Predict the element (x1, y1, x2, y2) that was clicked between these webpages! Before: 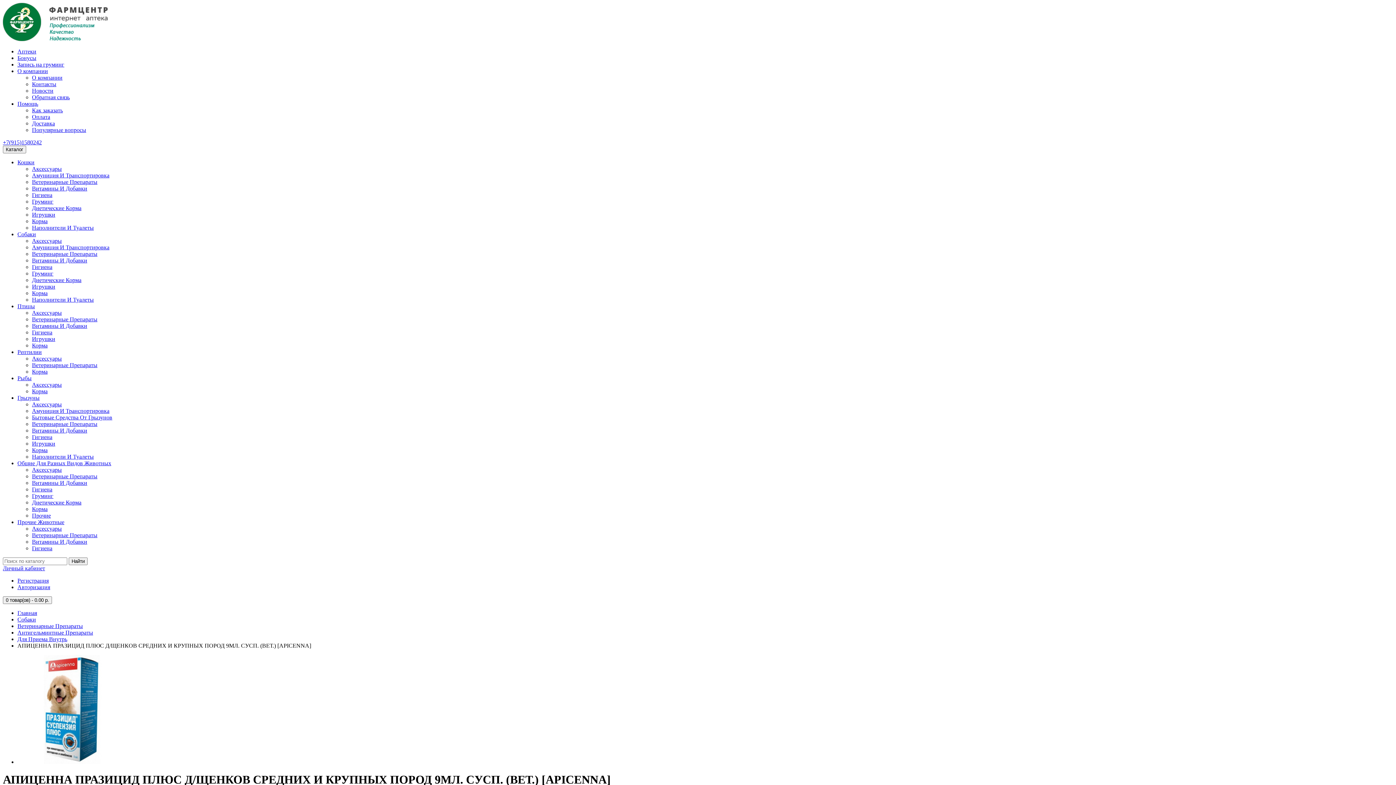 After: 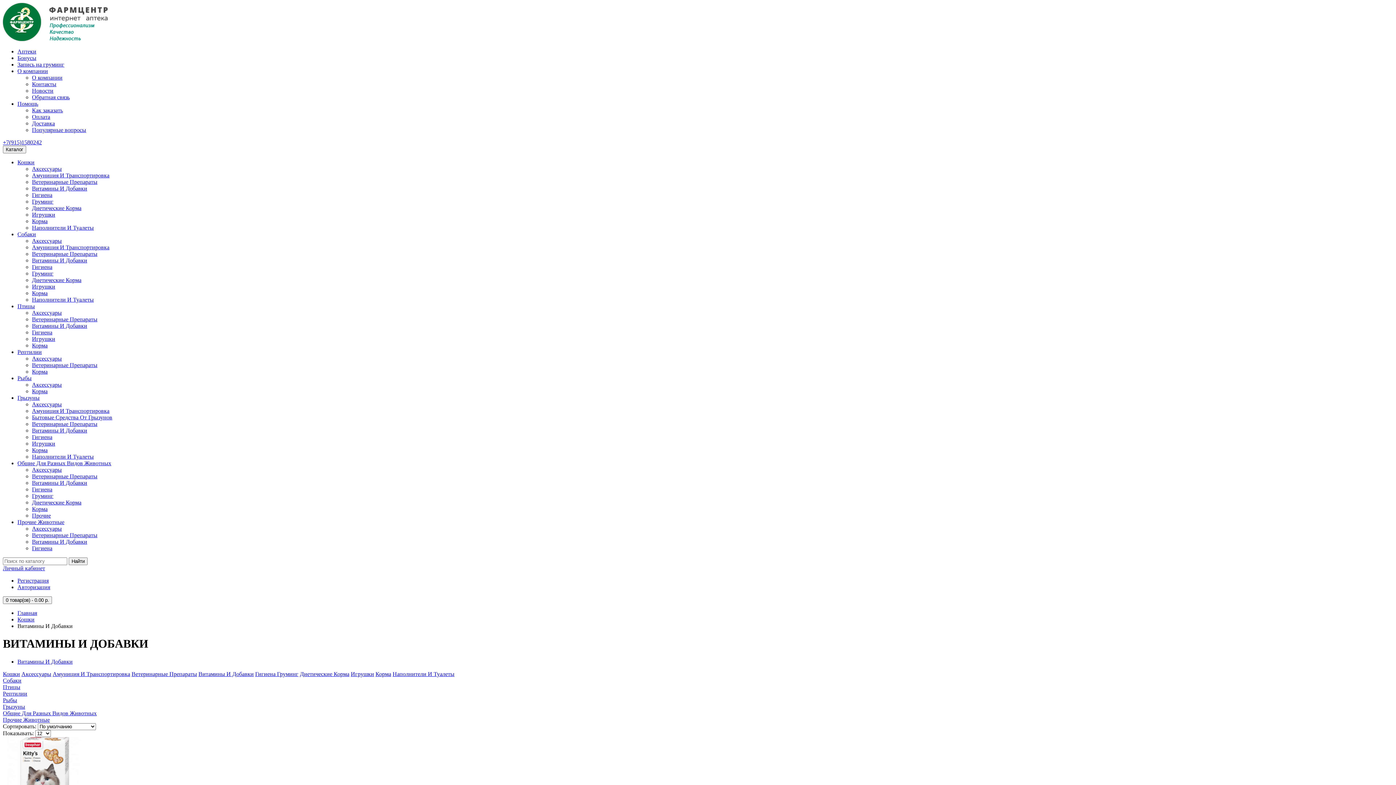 Action: label: Витамины И Добавки bbox: (32, 185, 87, 191)